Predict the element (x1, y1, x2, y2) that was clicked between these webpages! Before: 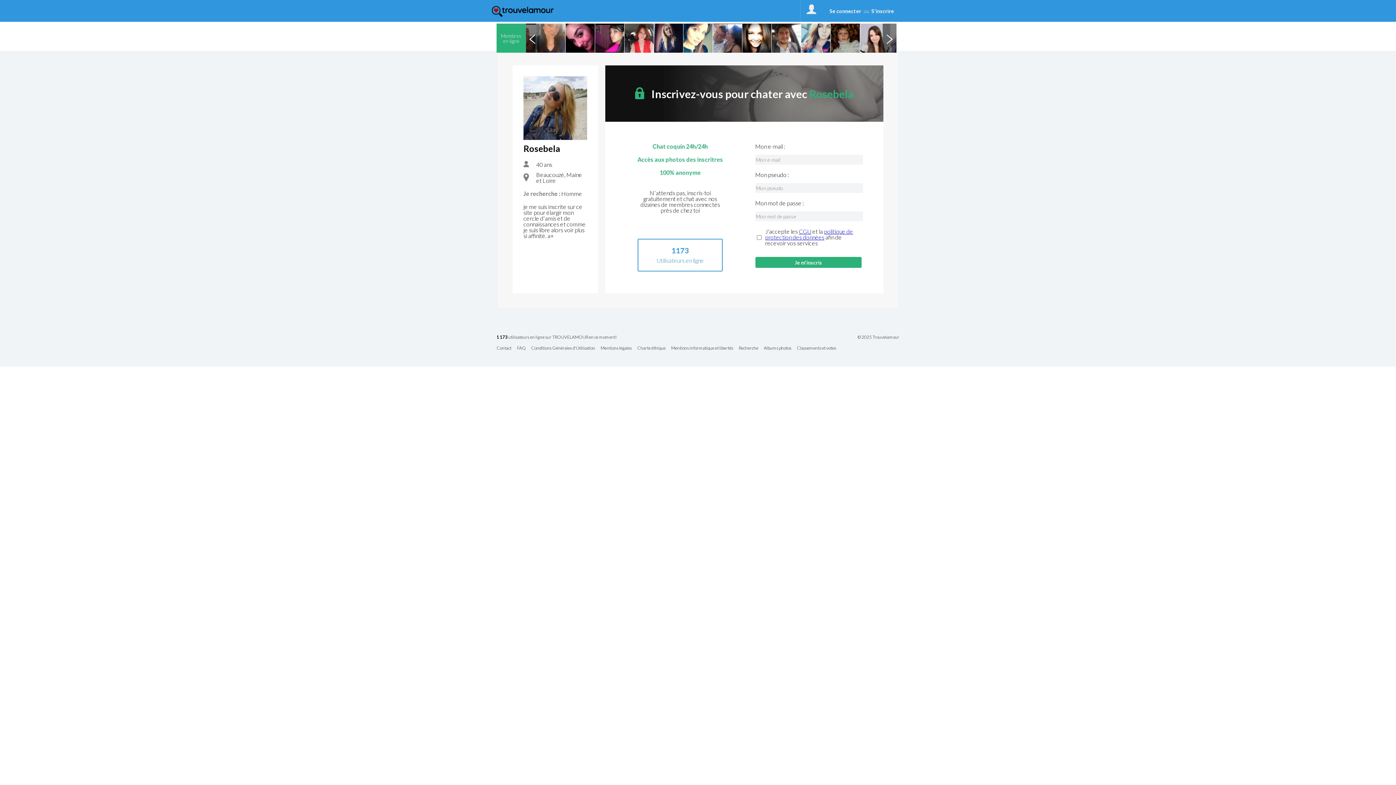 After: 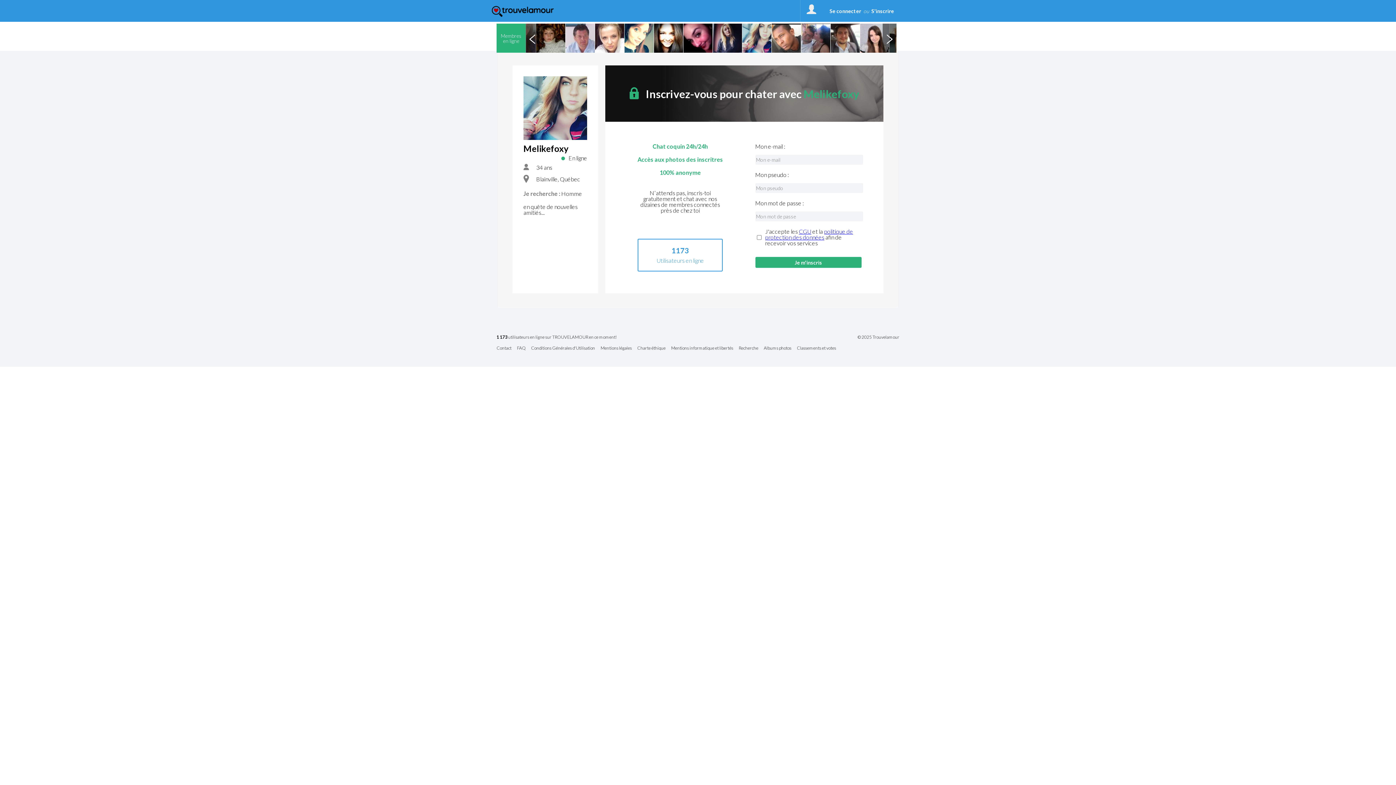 Action: bbox: (801, 23, 830, 52)